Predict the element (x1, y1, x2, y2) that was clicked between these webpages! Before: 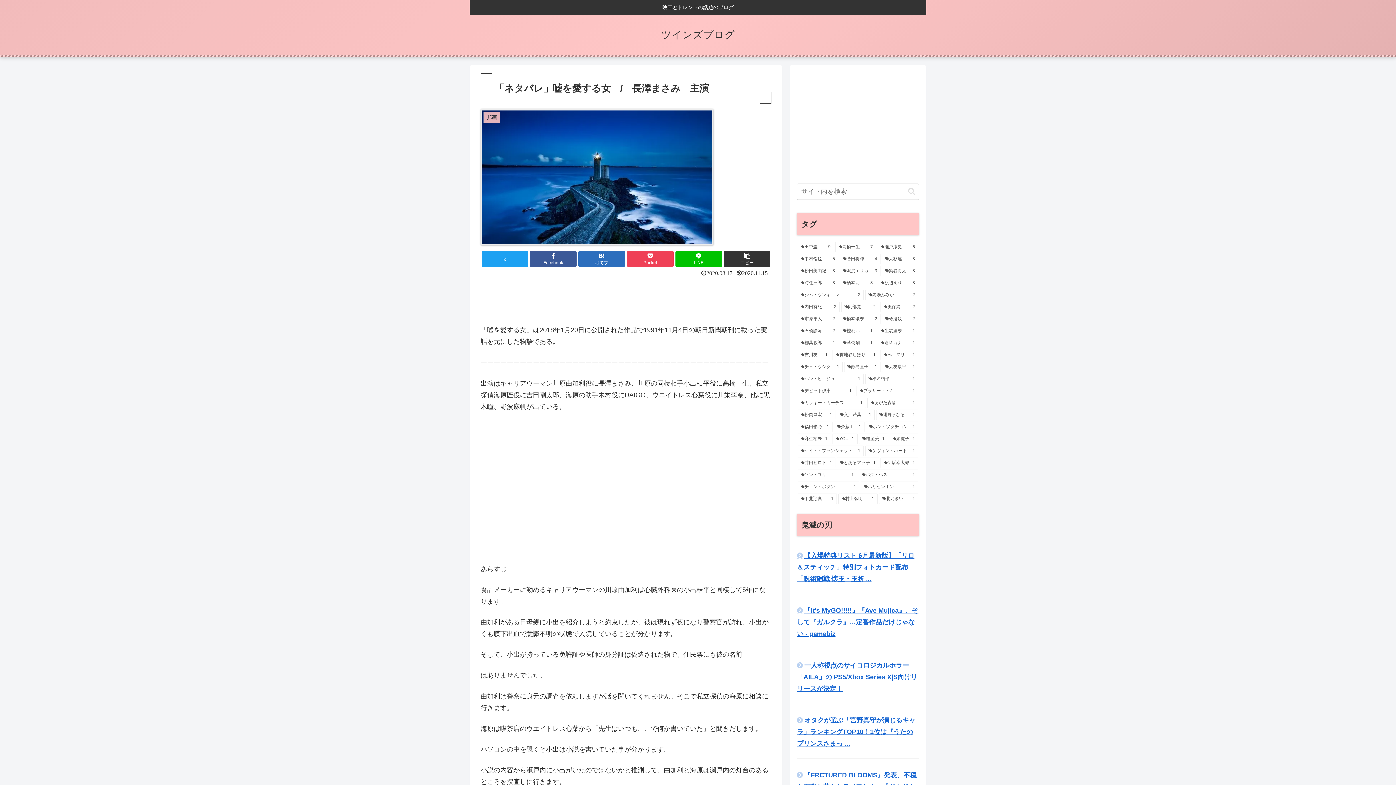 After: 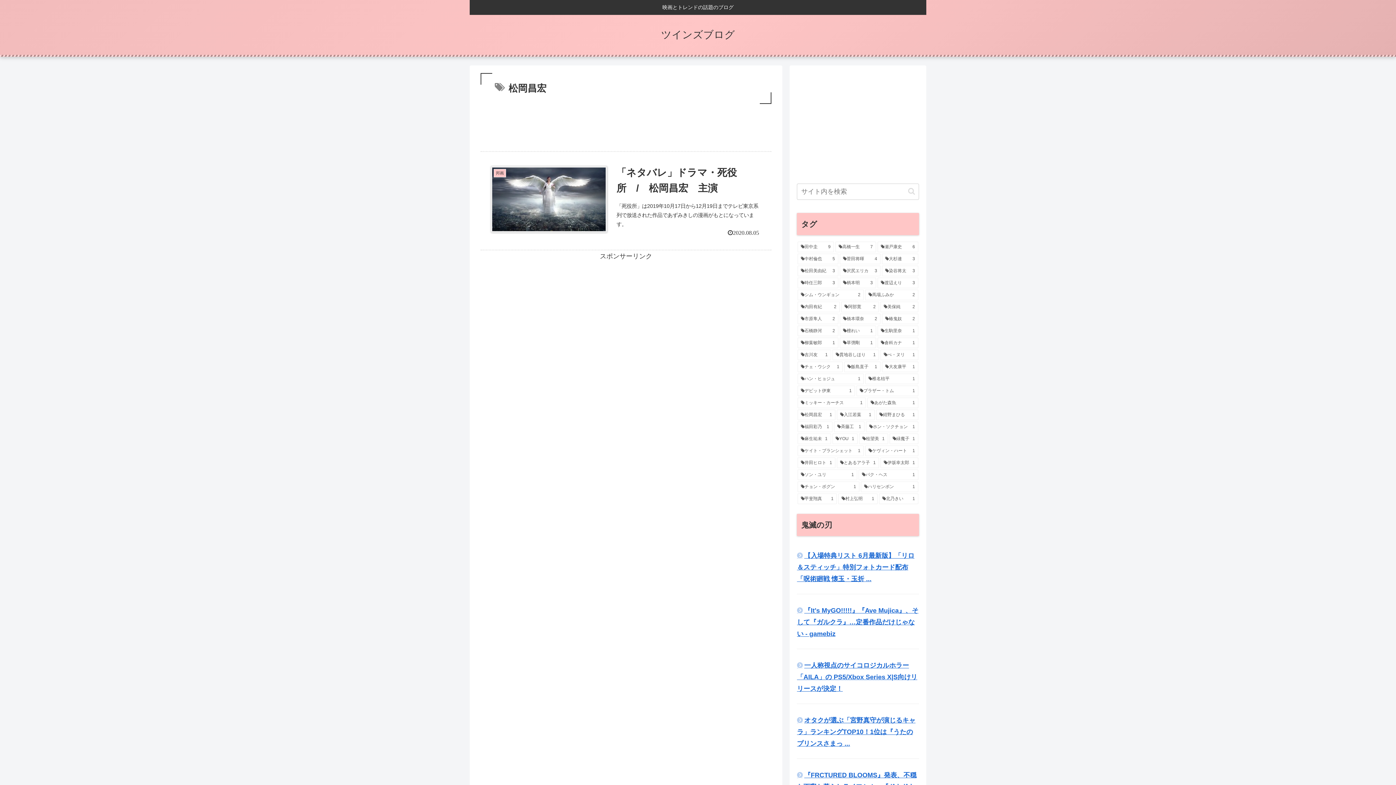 Action: bbox: (797, 409, 835, 420) label: 松岡昌宏 (1個の項目)